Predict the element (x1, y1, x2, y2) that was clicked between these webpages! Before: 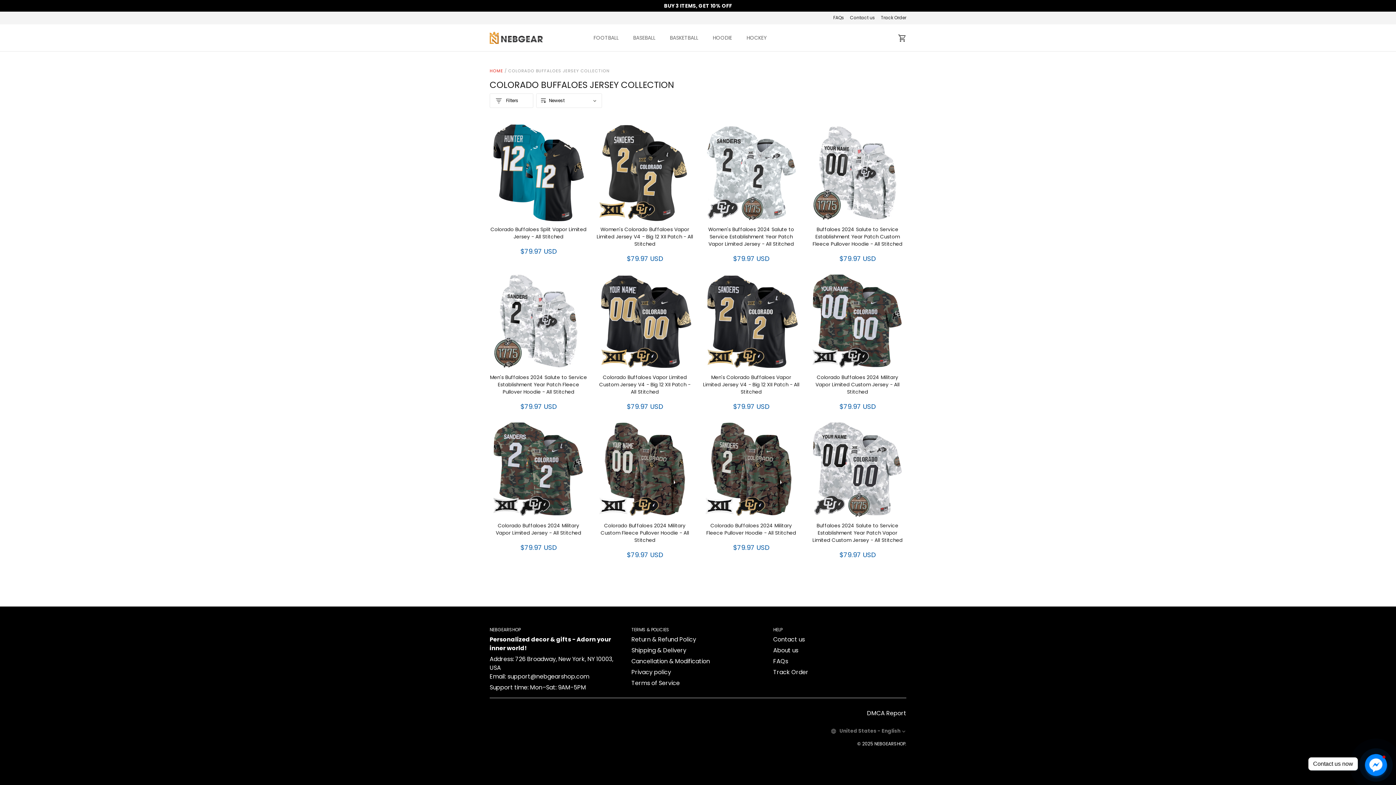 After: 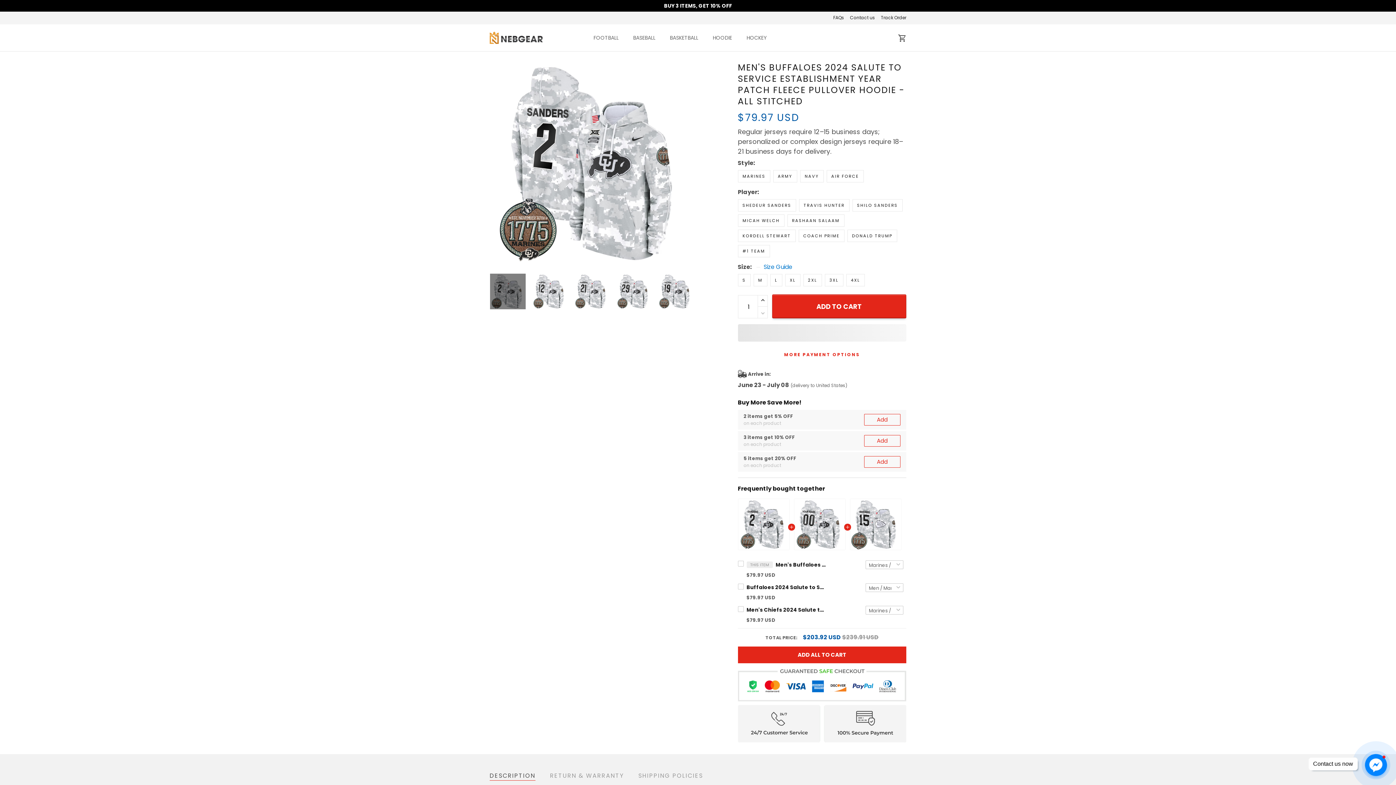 Action: bbox: (489, 272, 587, 411) label: Men's Buffaloes 2024 Salute to Service Establishment Year Patch Fleece Pullover Hoodie - All Stitched
$79.97 USD